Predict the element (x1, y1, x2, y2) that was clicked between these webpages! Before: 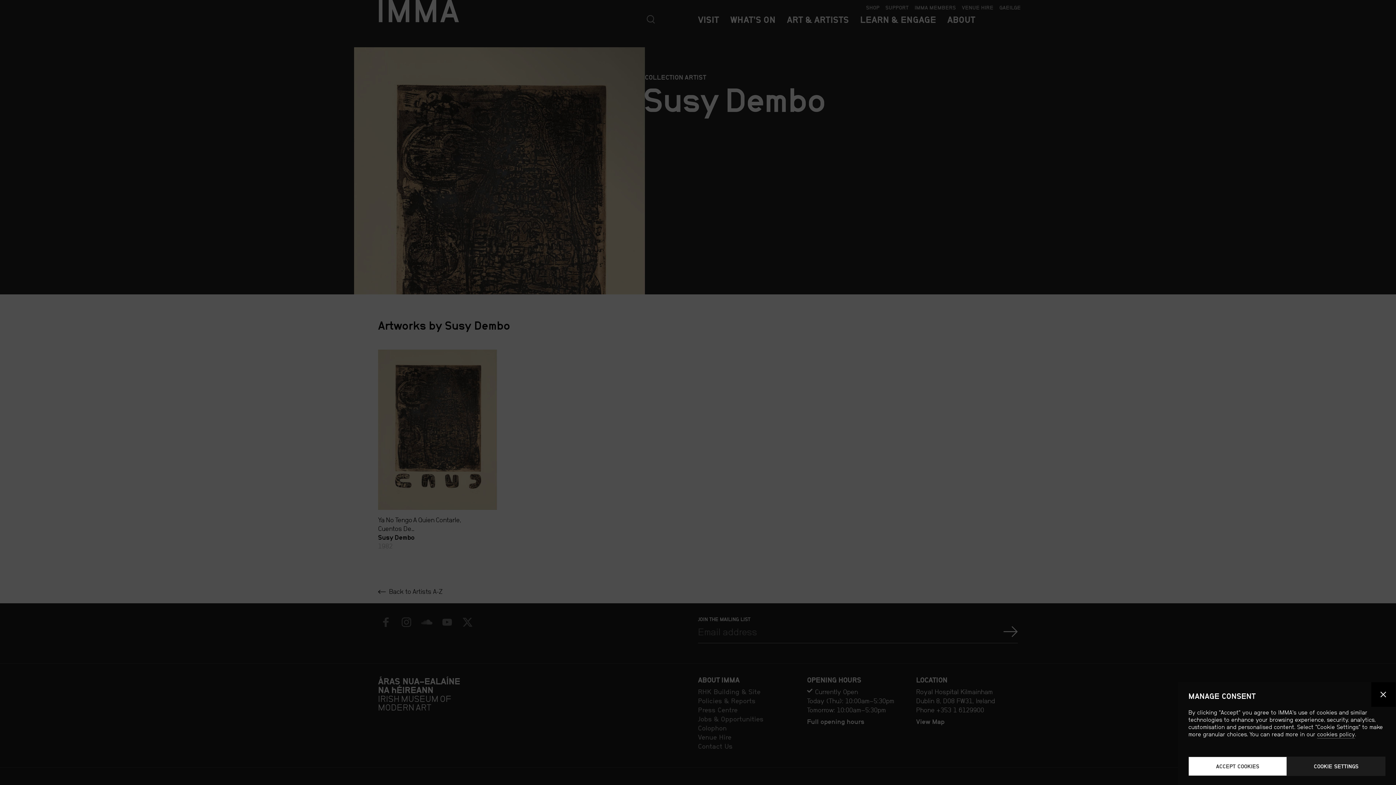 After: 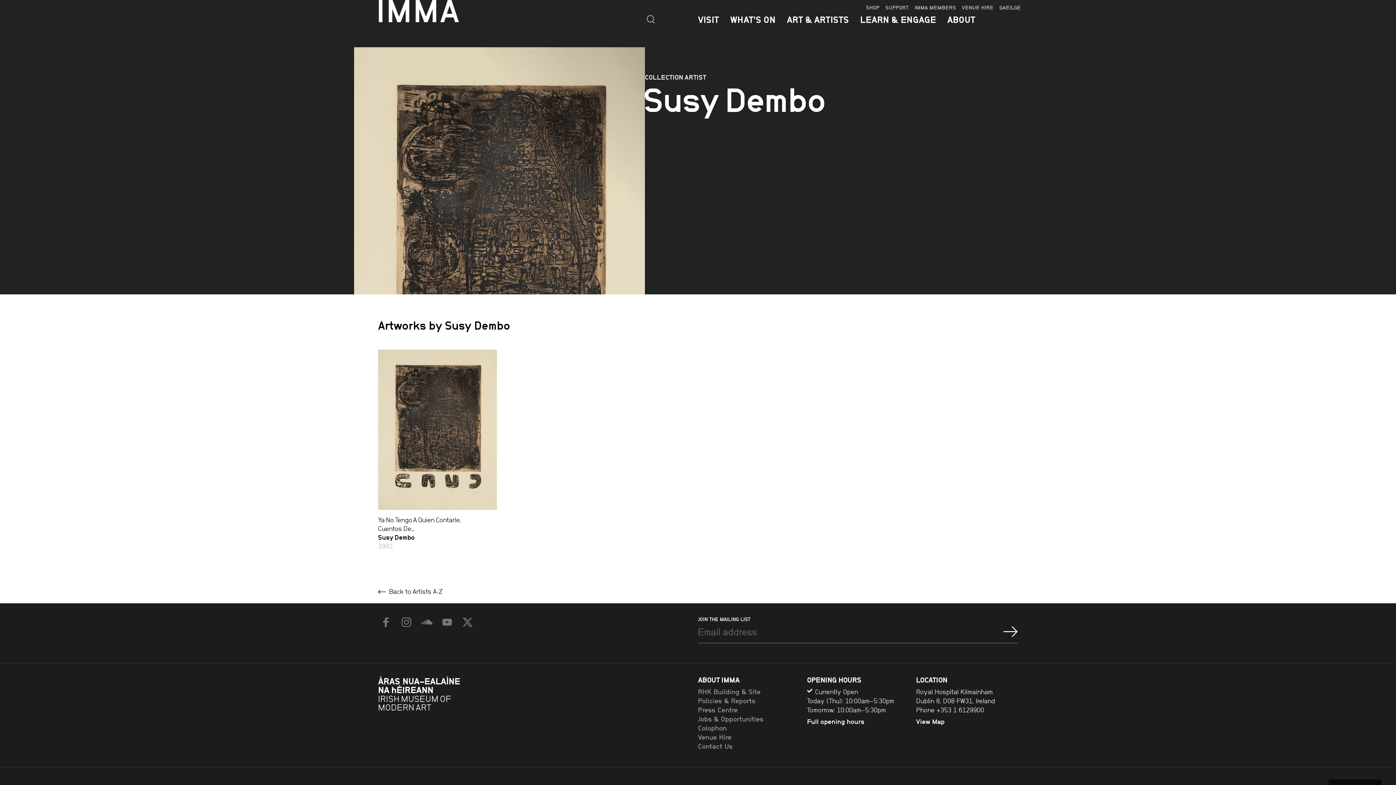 Action: bbox: (1188, 757, 1287, 776) label: ACCEPT COOKIES